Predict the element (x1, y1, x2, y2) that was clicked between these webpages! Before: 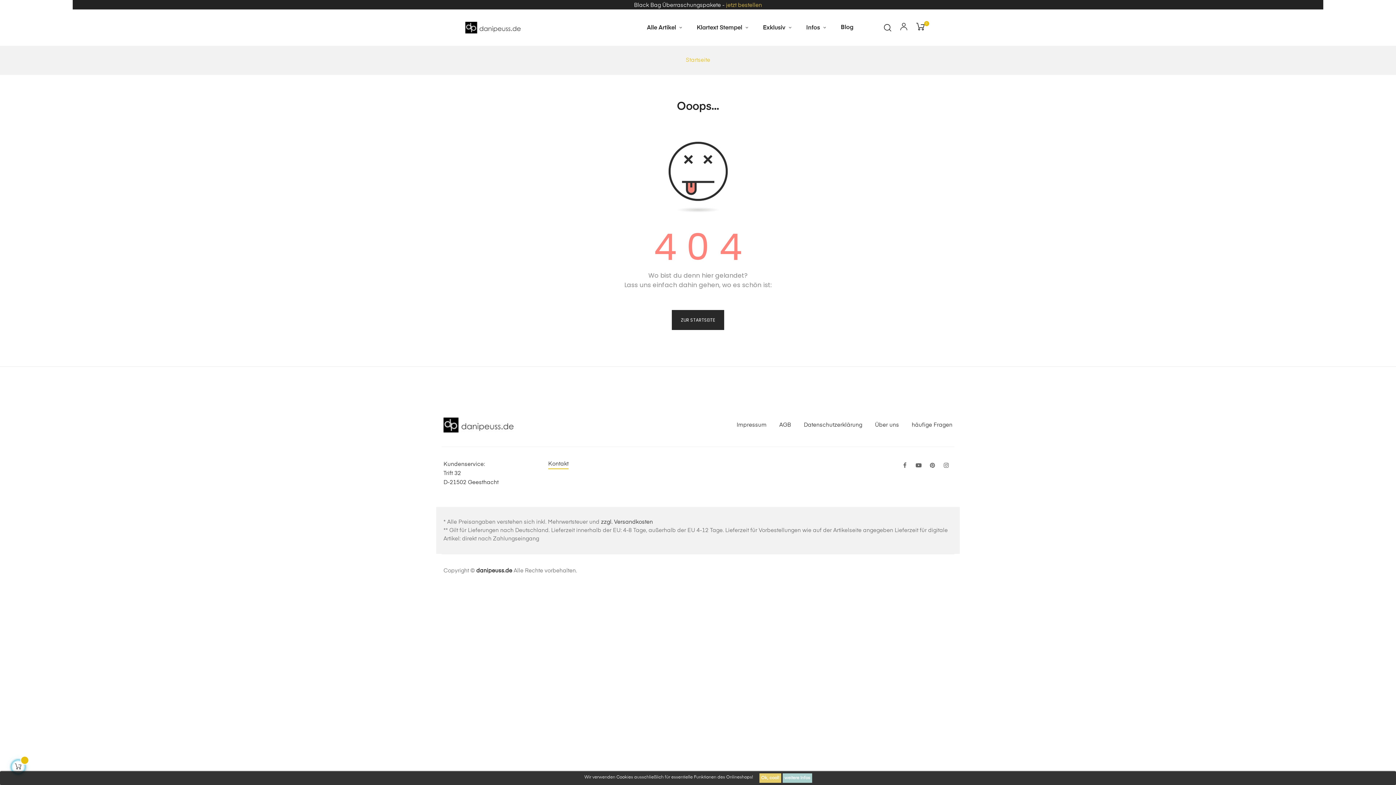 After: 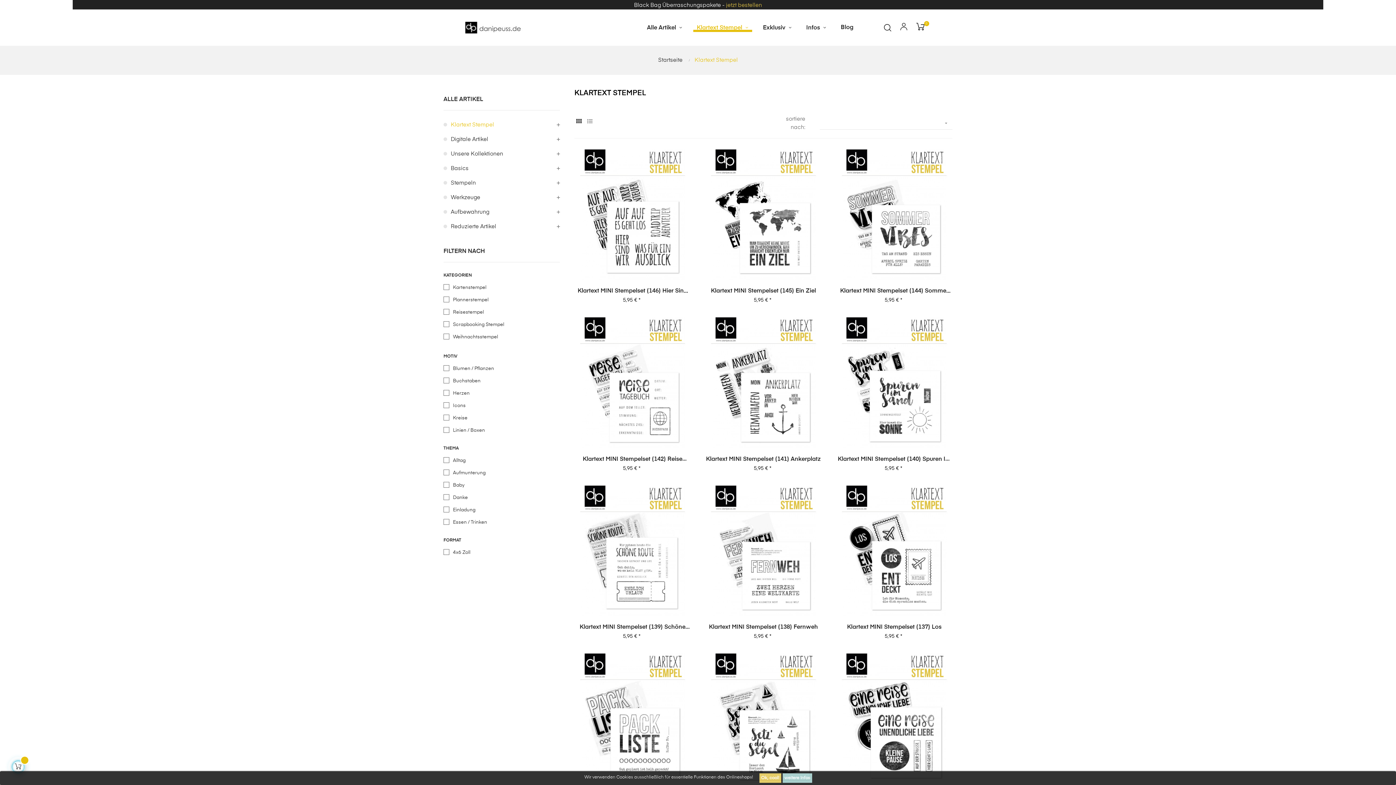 Action: bbox: (693, 12, 752, 42) label: Klartext Stempel 